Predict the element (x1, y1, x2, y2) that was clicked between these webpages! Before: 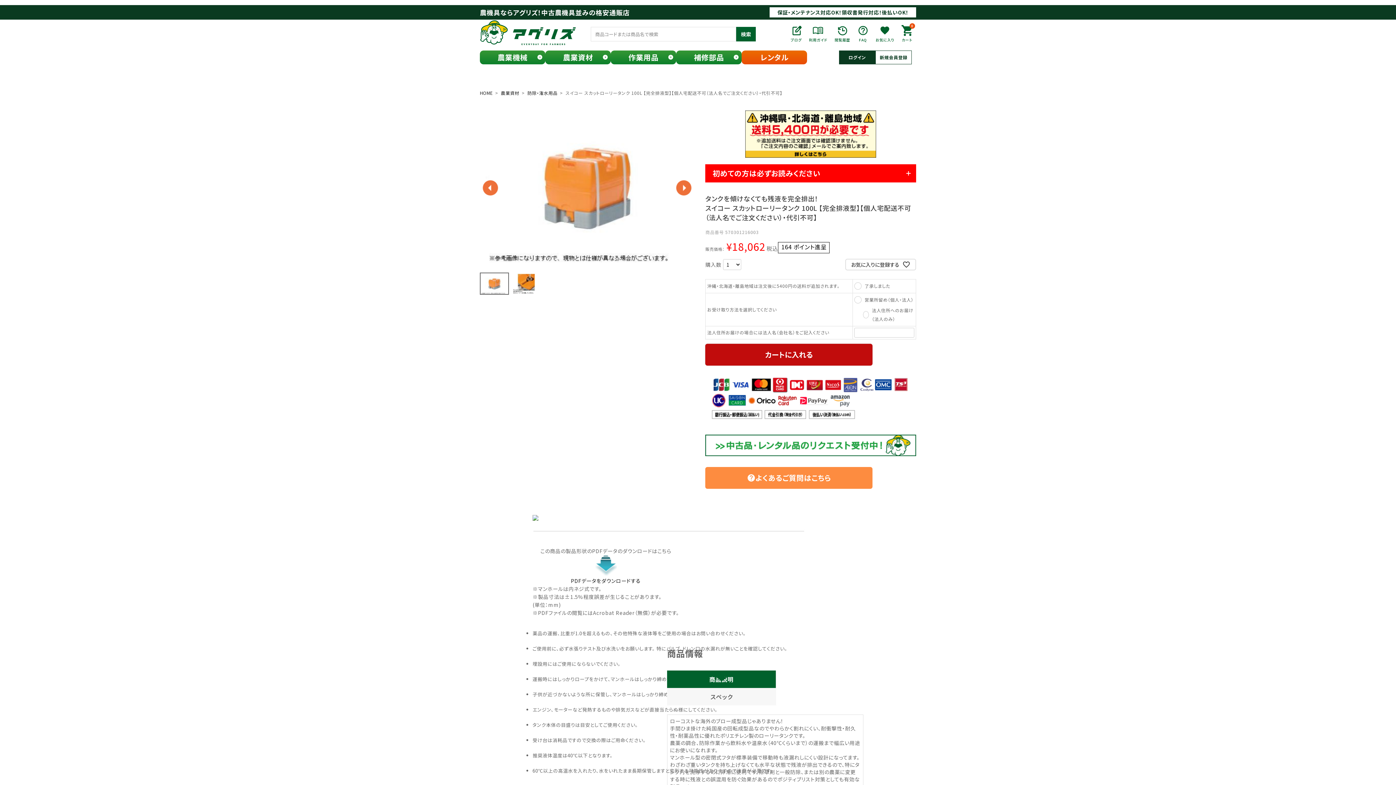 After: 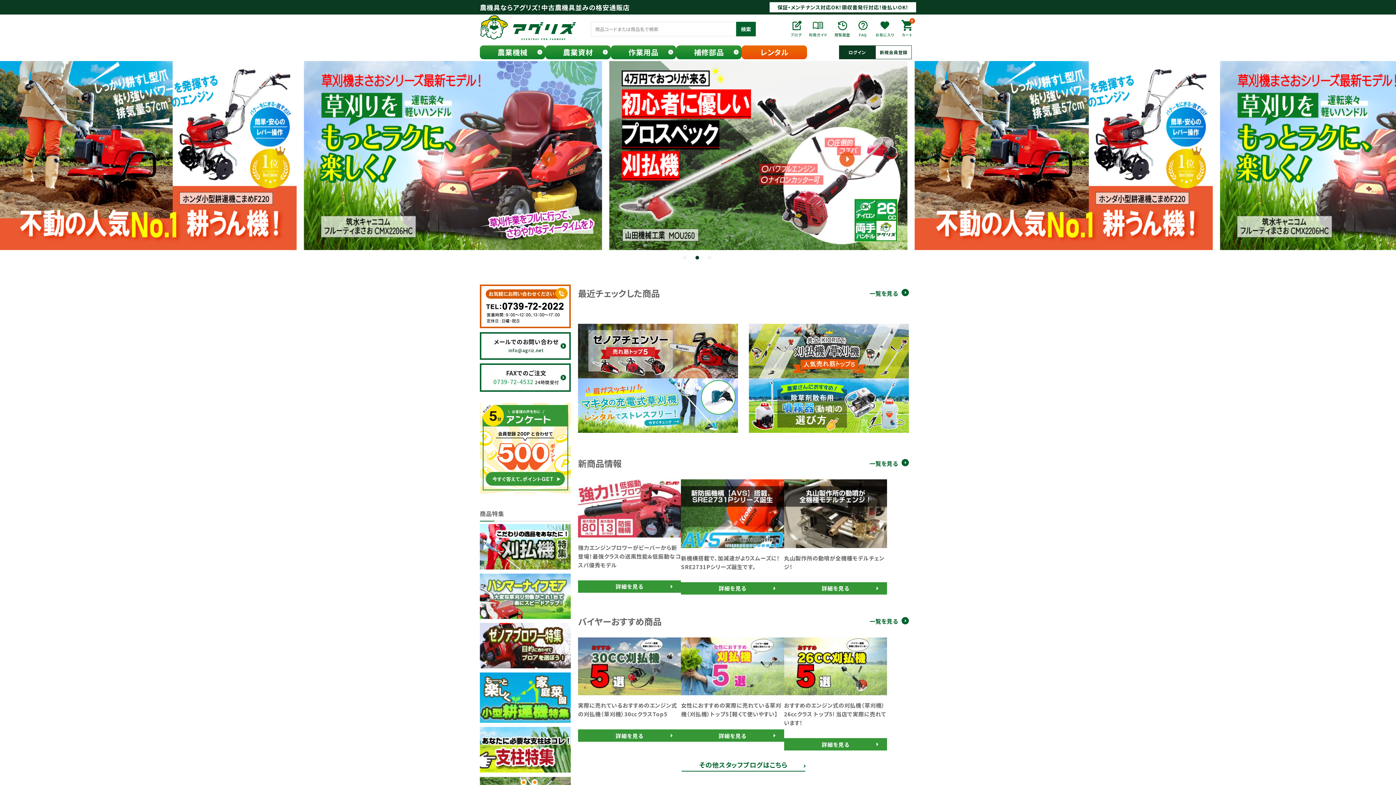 Action: bbox: (480, 38, 576, 48)